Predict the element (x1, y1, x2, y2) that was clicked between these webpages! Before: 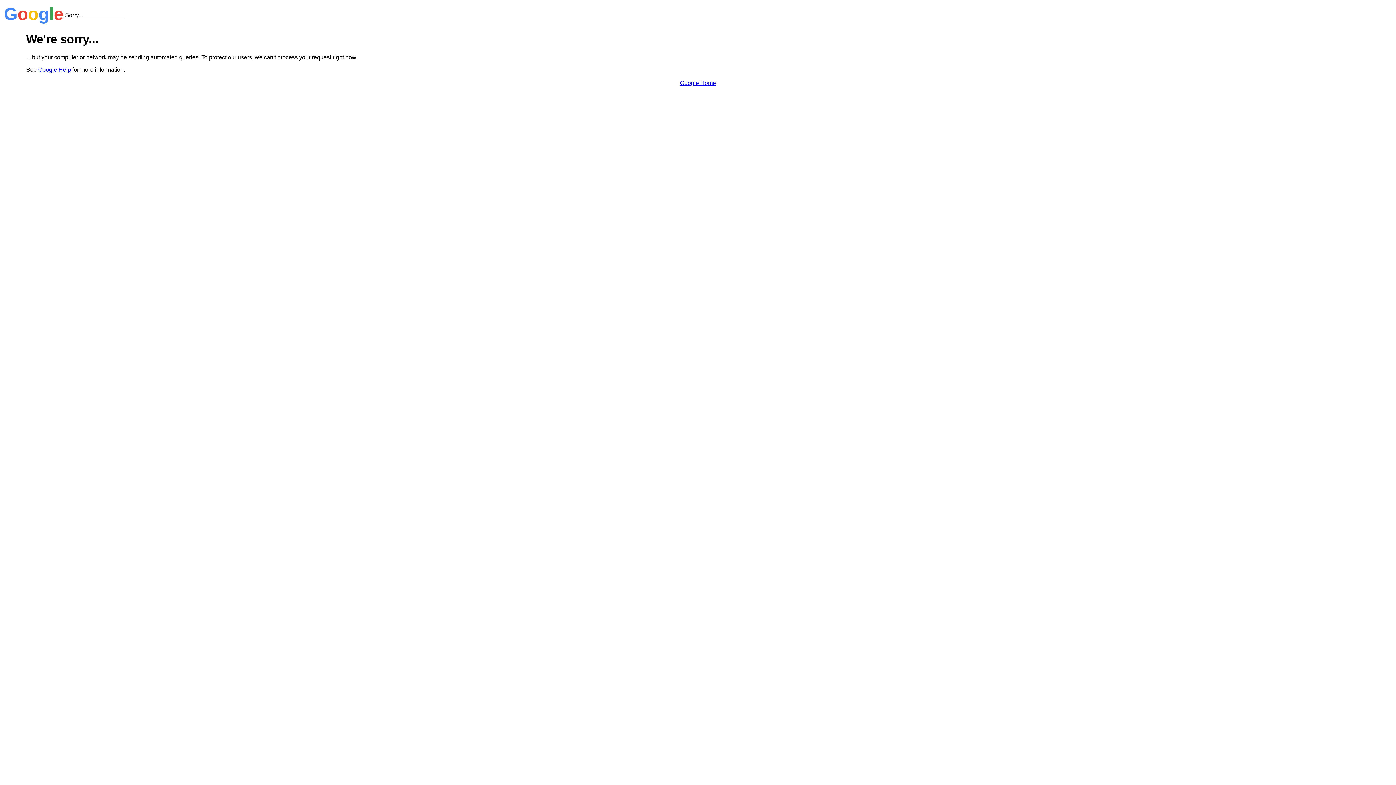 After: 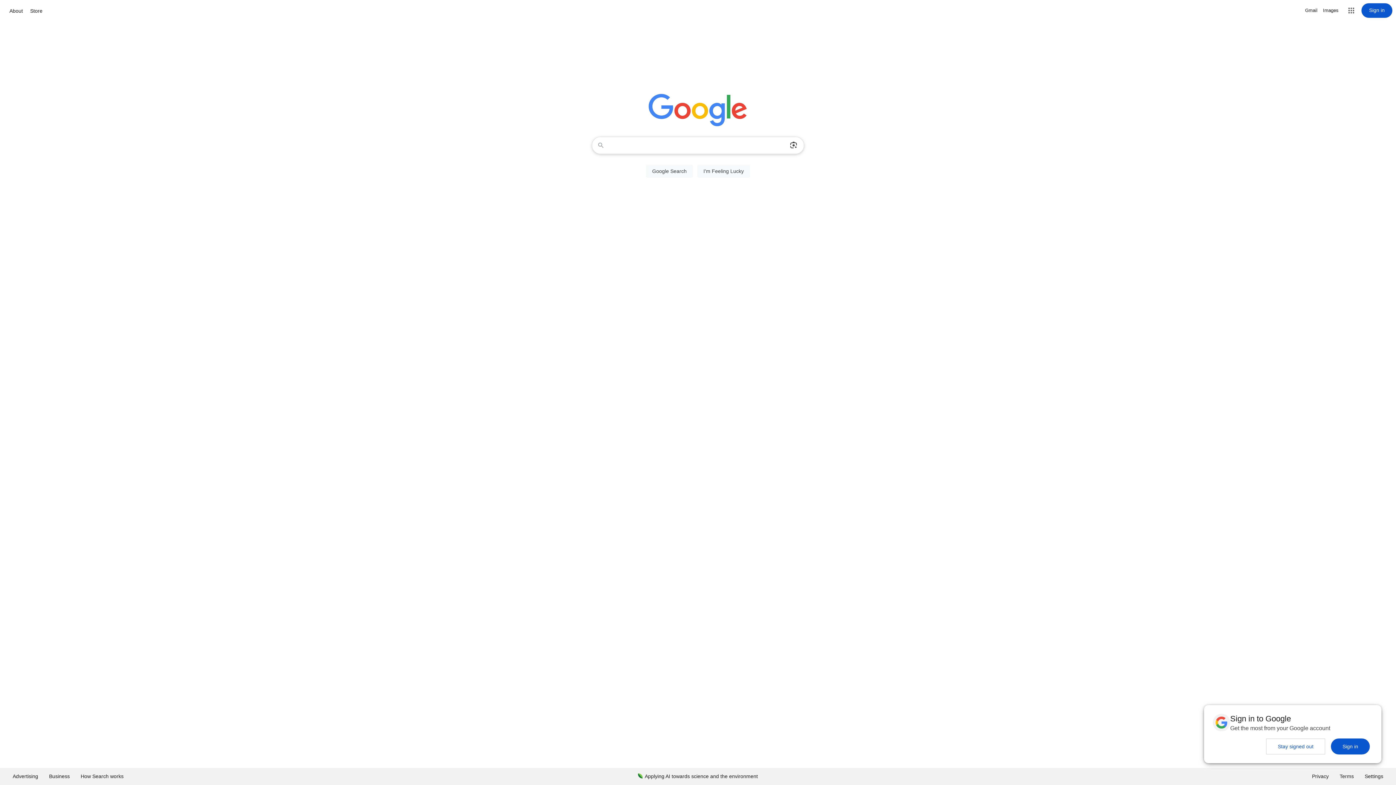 Action: label: Google Home bbox: (680, 79, 716, 86)